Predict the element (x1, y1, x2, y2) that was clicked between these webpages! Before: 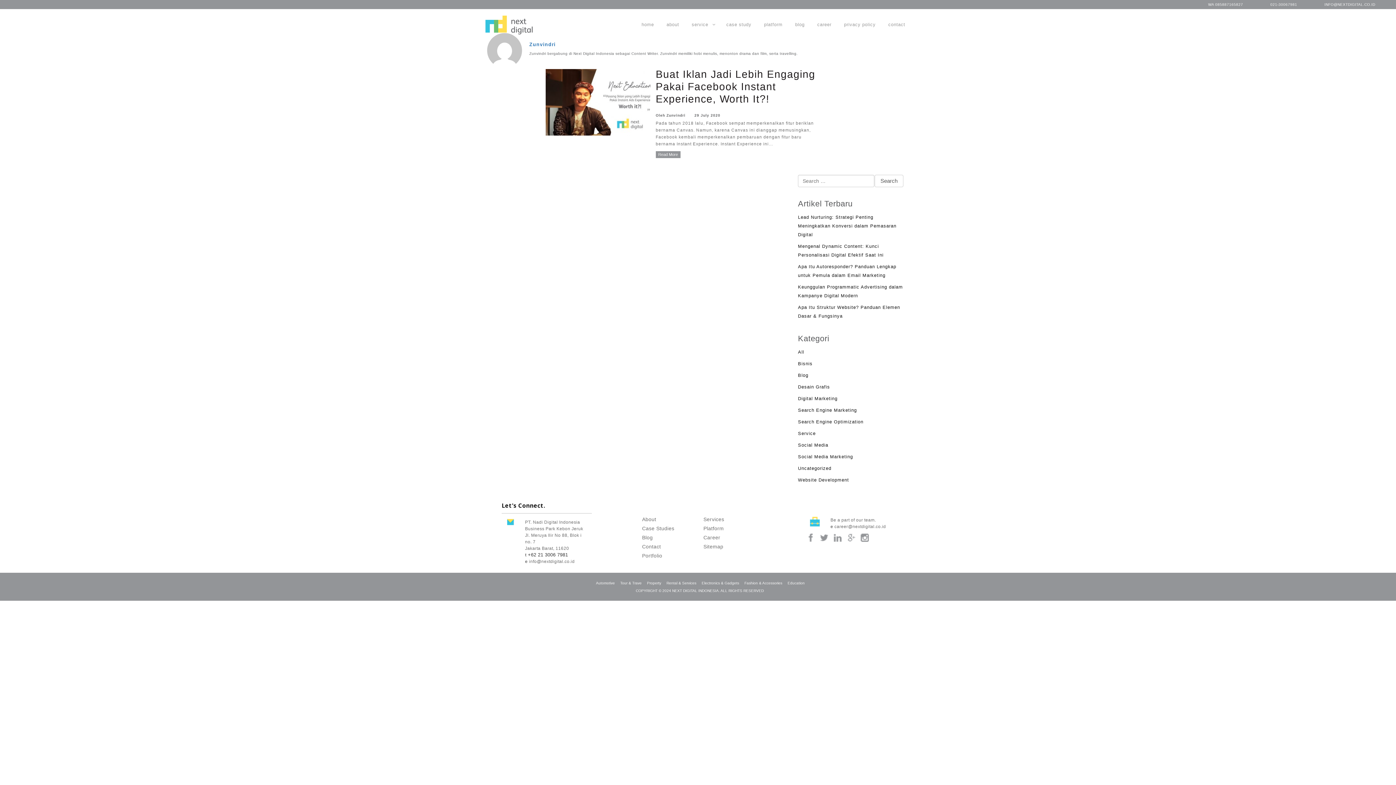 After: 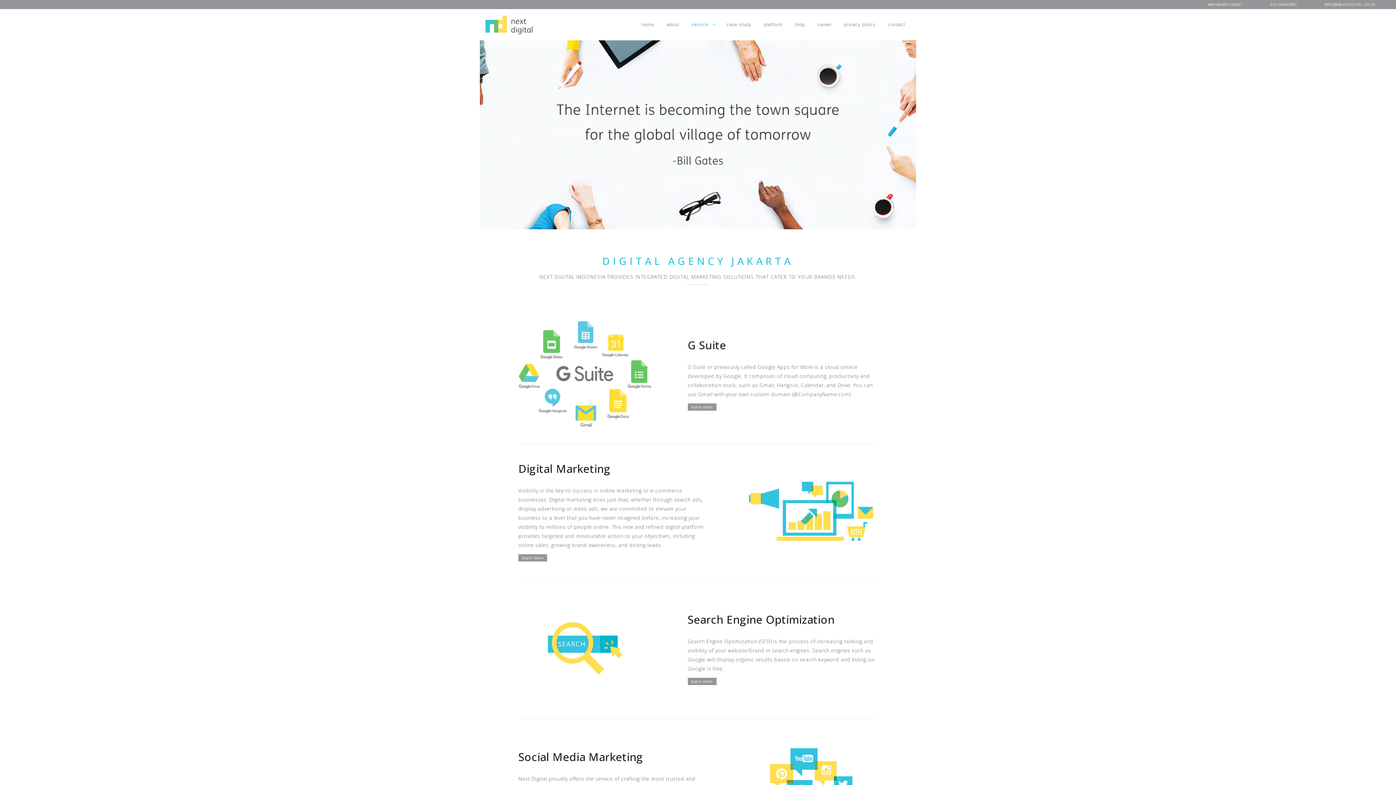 Action: bbox: (686, 12, 719, 37) label: service